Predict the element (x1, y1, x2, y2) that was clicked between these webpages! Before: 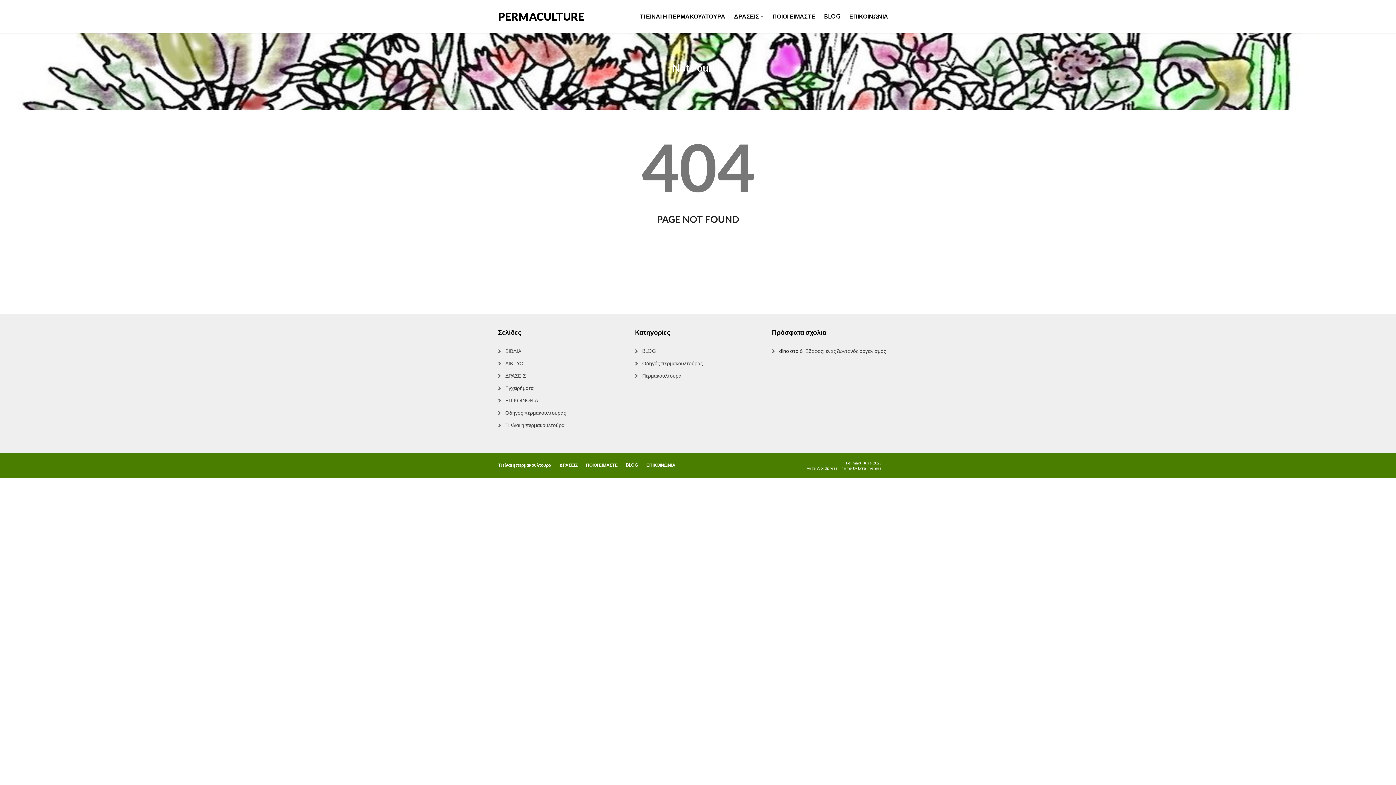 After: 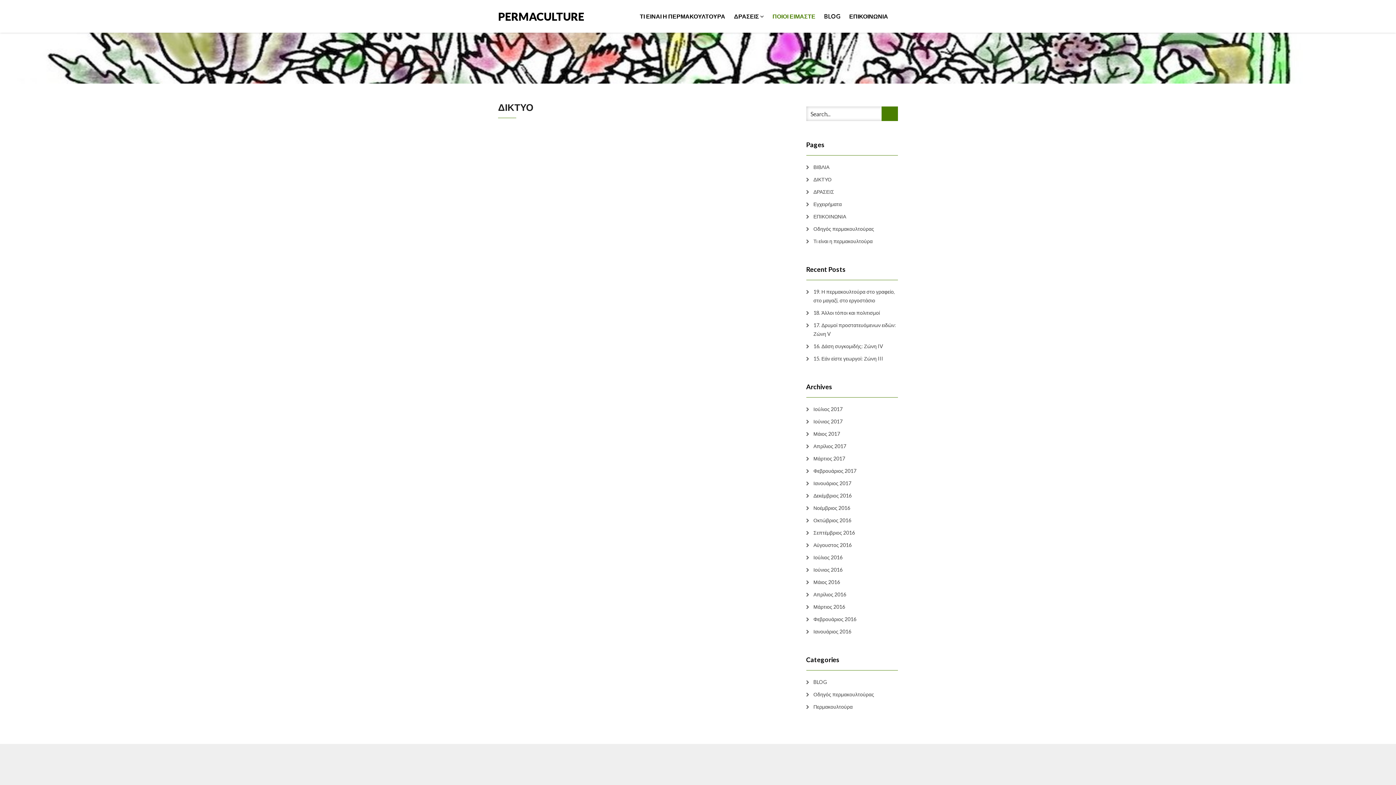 Action: bbox: (768, 3, 820, 28) label: ΠΟΙΟΙ ΕΙΜΑΣΤΕ